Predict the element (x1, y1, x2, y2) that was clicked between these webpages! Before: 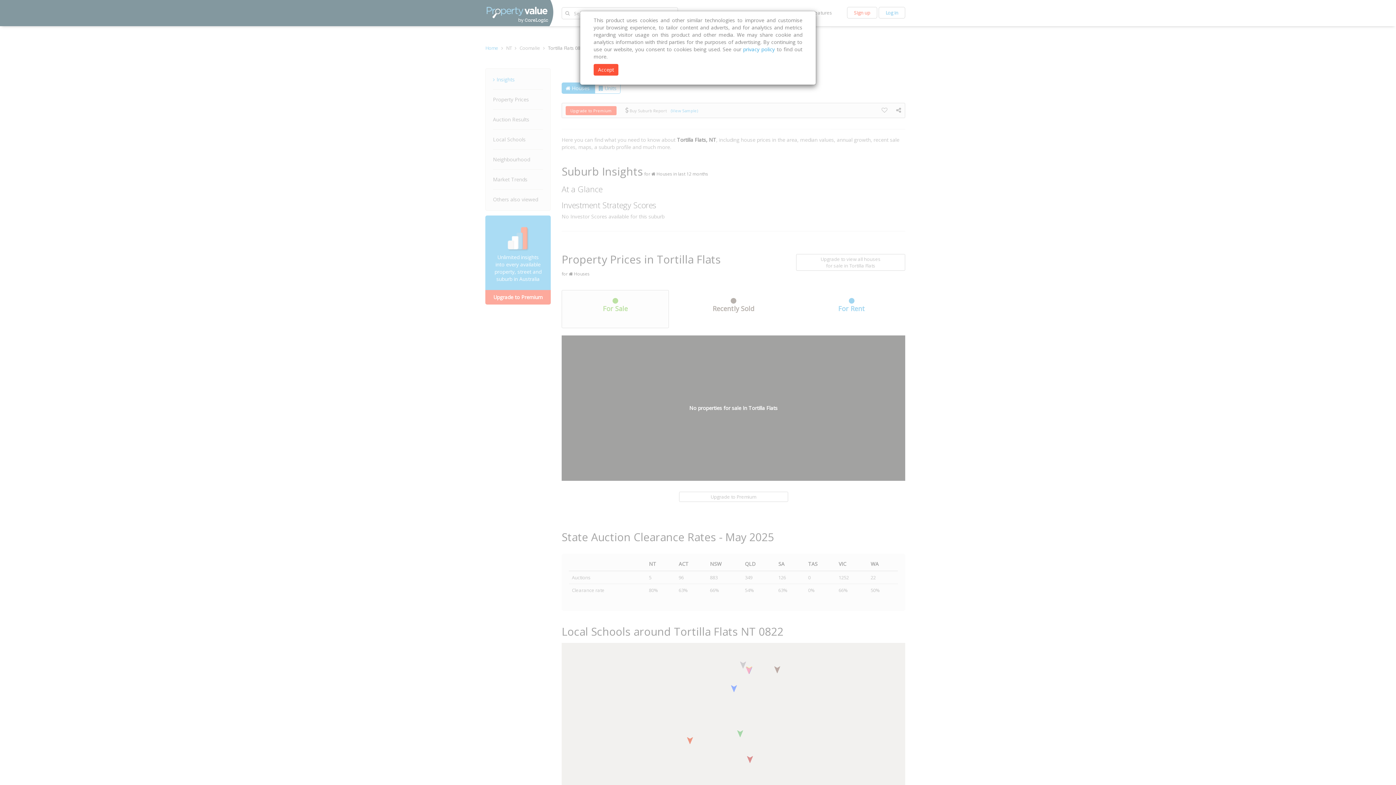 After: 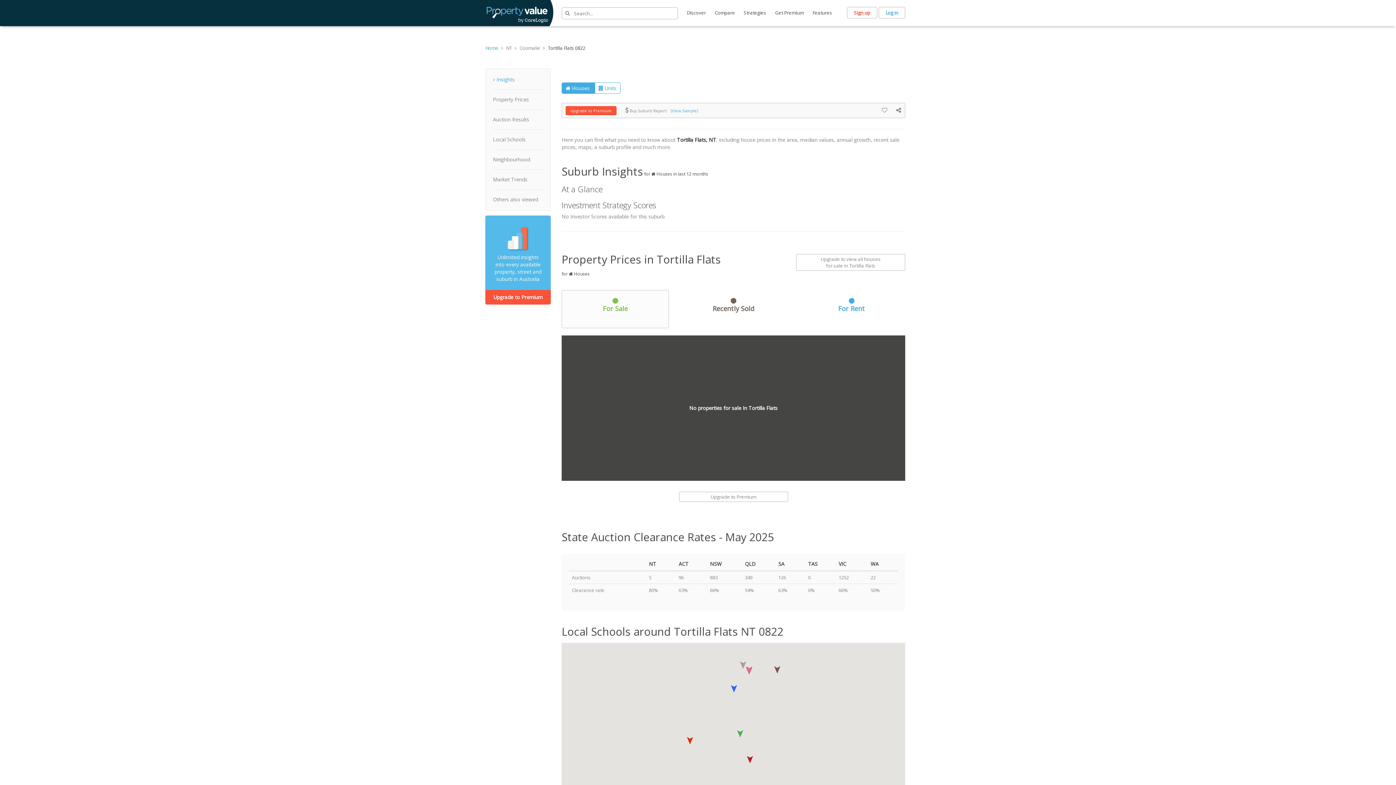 Action: label: Accept bbox: (593, 64, 618, 75)